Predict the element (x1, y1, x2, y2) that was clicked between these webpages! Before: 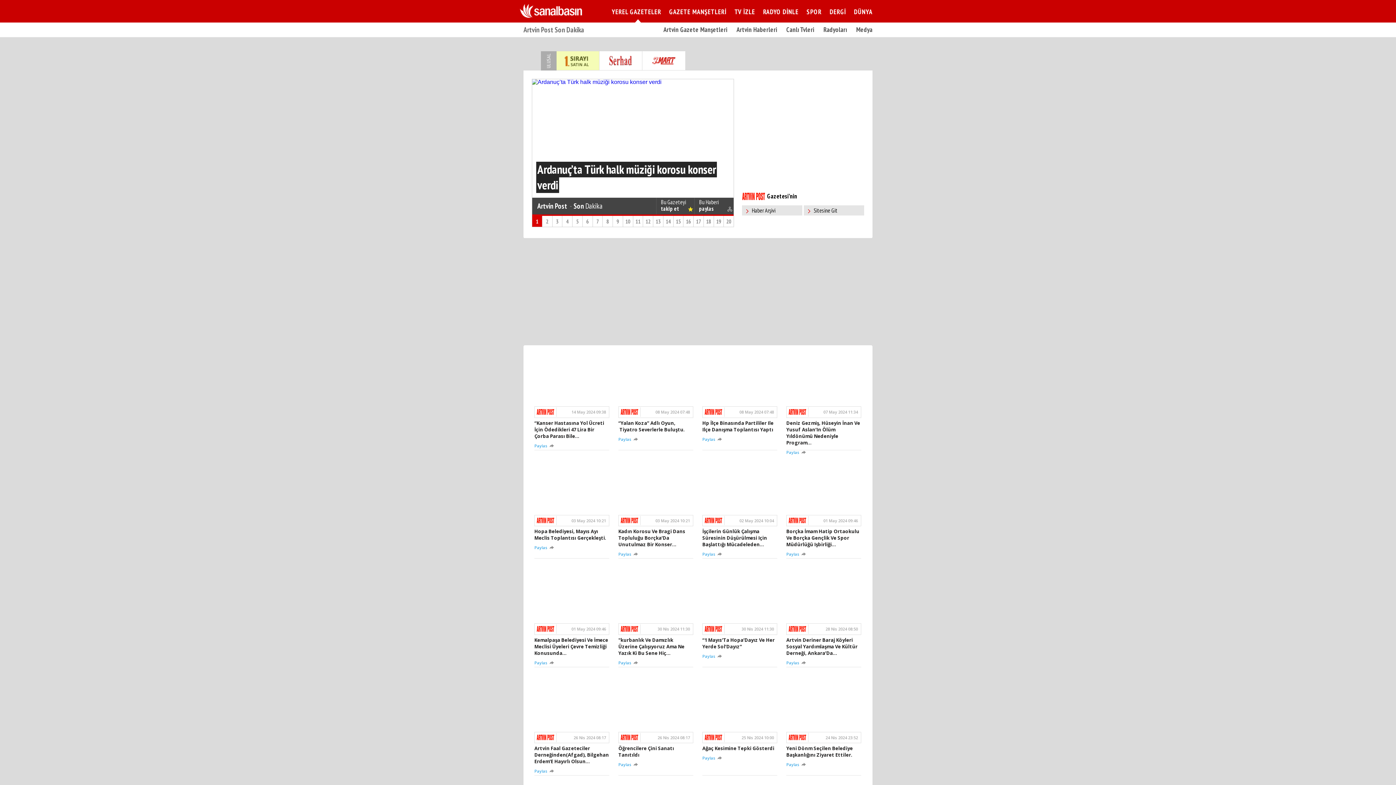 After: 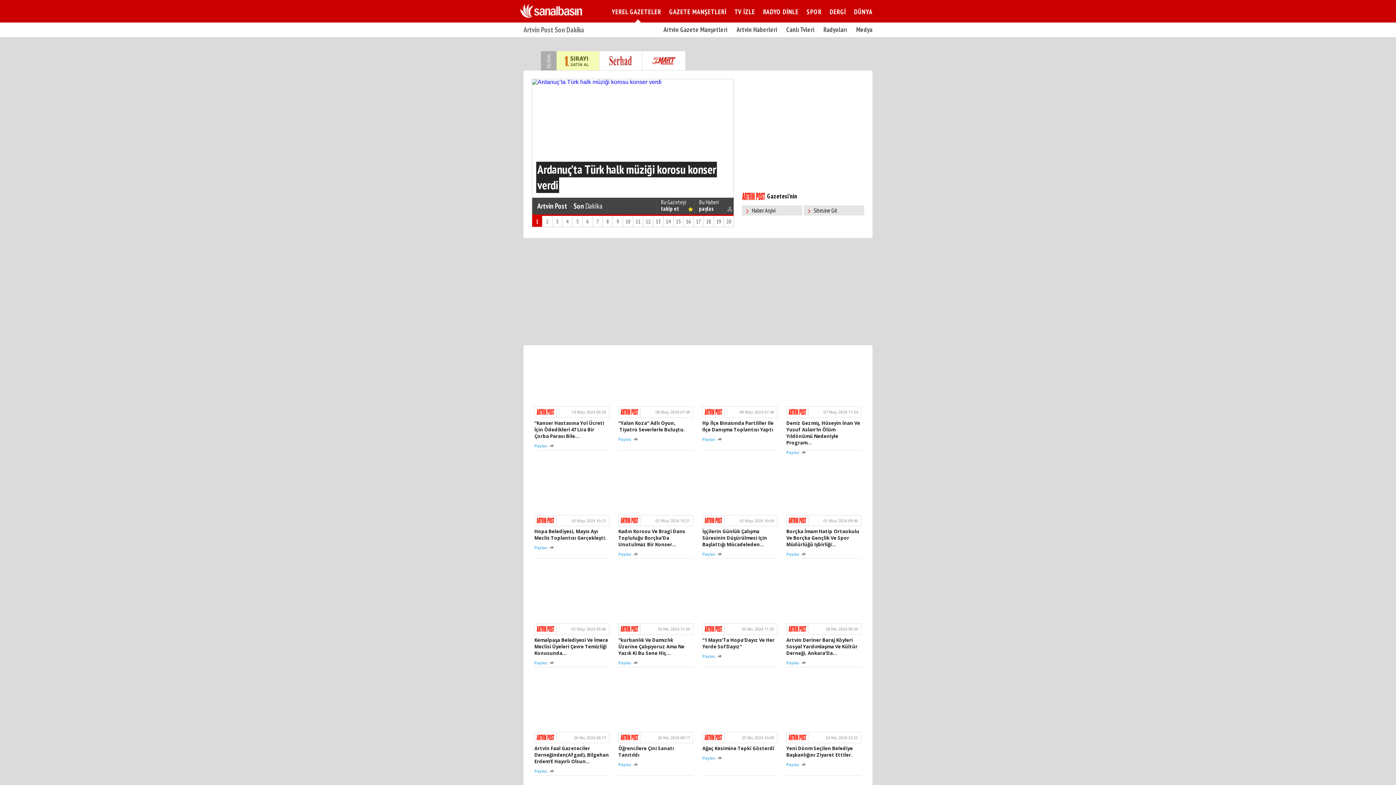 Action: bbox: (702, 653, 721, 659) label: Paylas 